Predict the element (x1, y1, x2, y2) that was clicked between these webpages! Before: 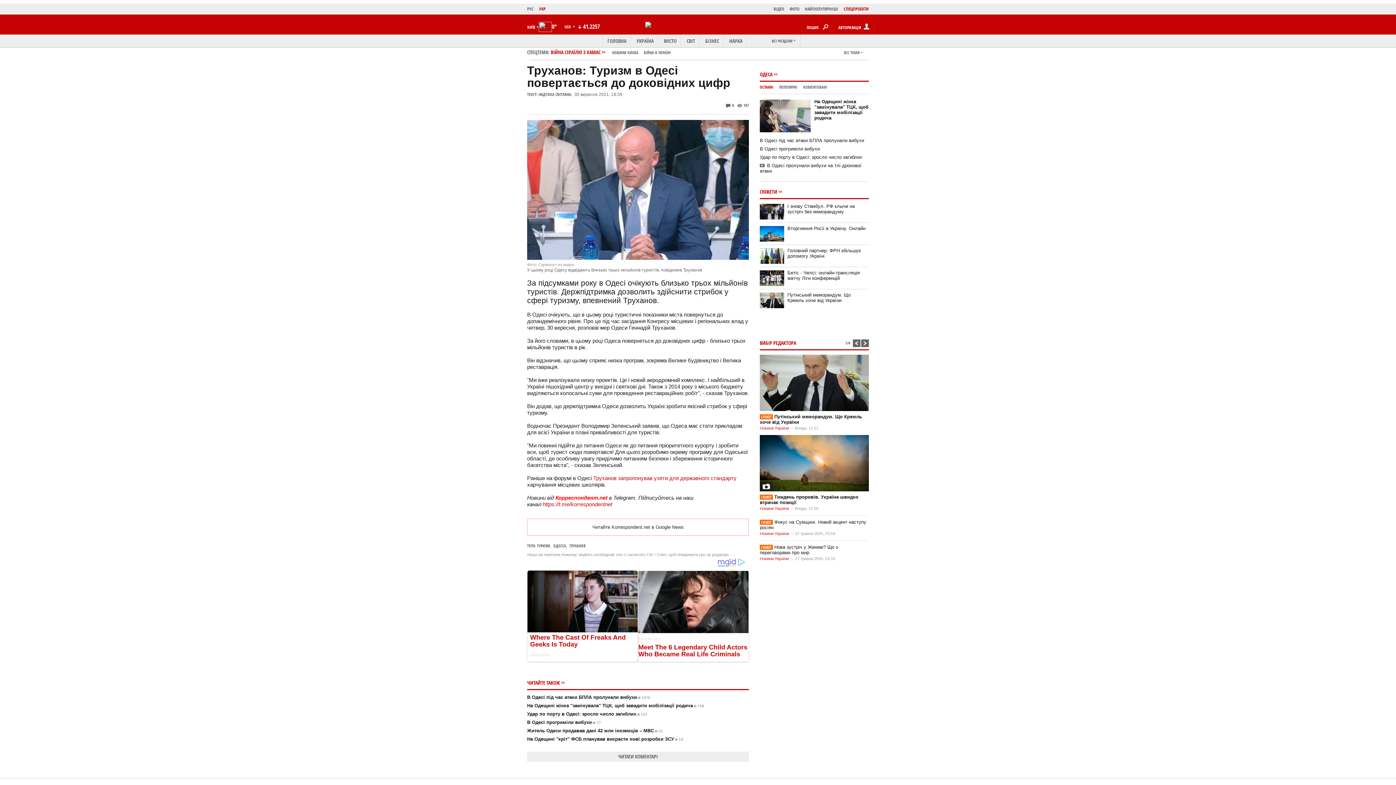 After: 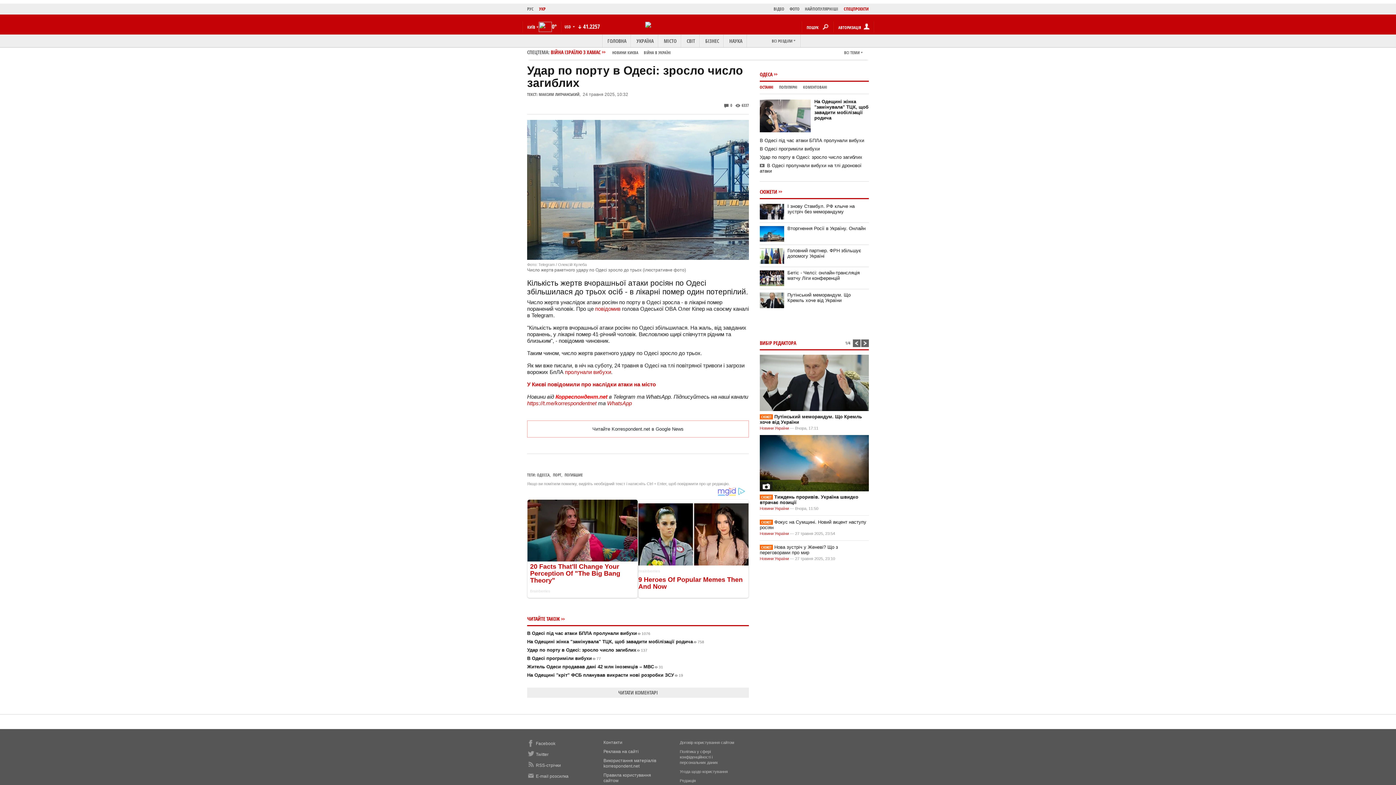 Action: label: Удар по порту в Одесі: зросло число загиблих bbox: (760, 154, 862, 160)